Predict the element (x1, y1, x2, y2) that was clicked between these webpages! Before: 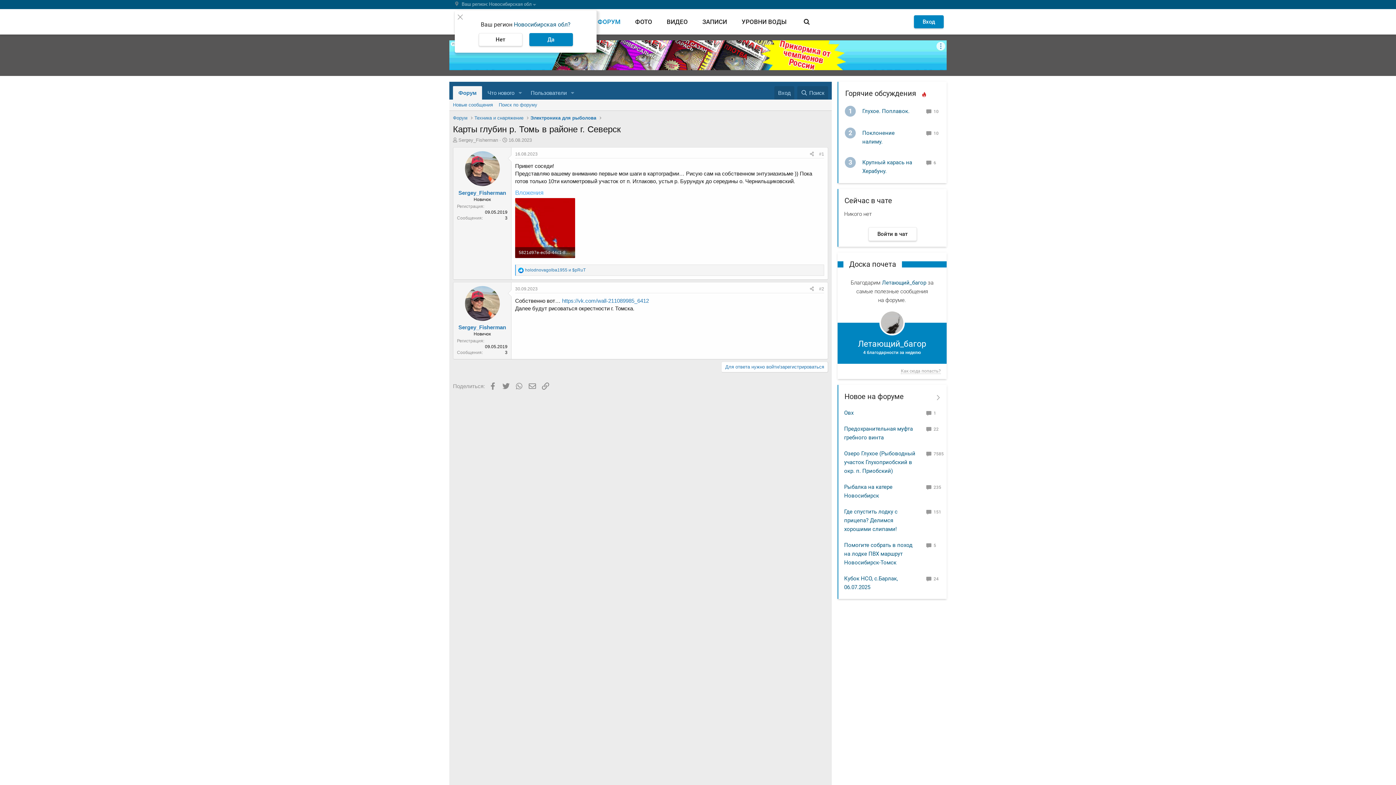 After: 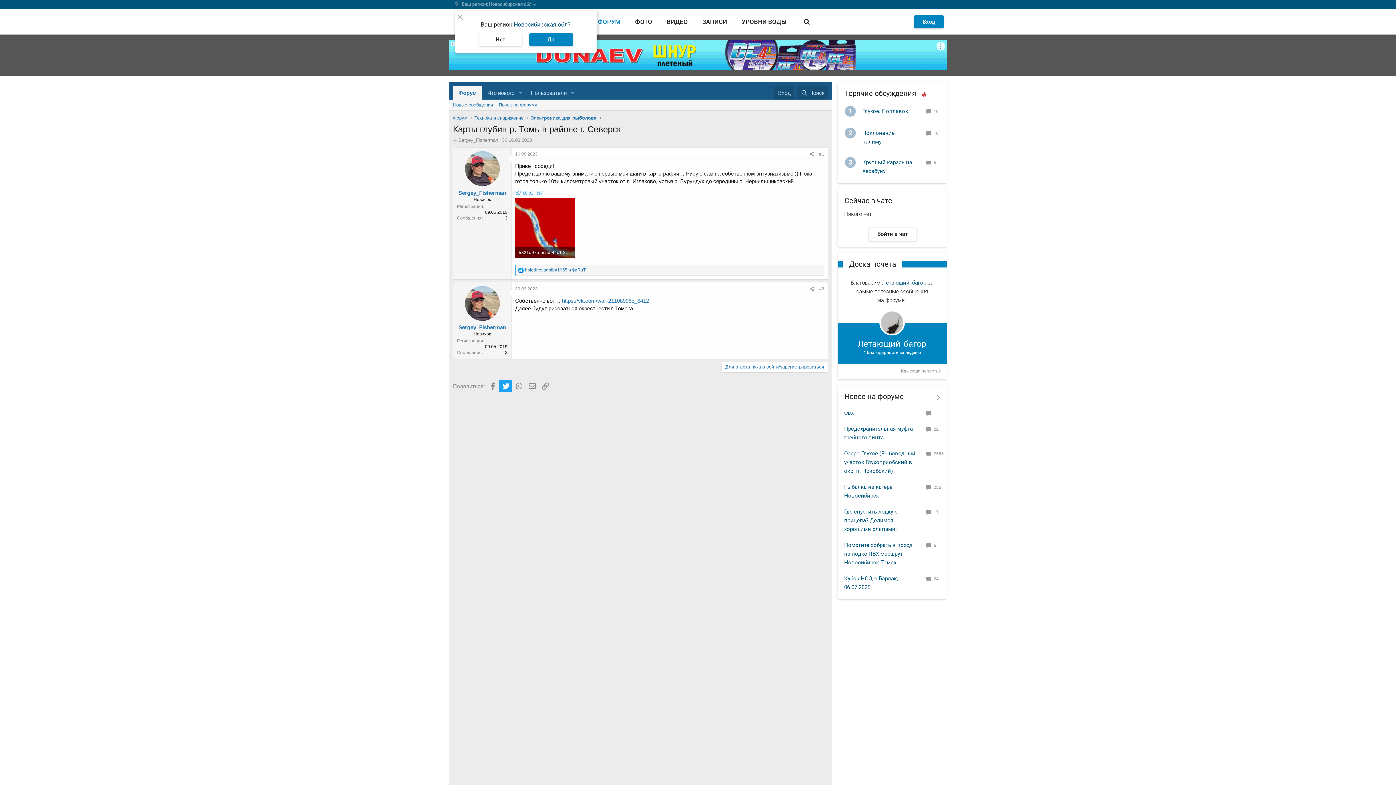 Action: bbox: (499, 380, 512, 392) label: Twitter